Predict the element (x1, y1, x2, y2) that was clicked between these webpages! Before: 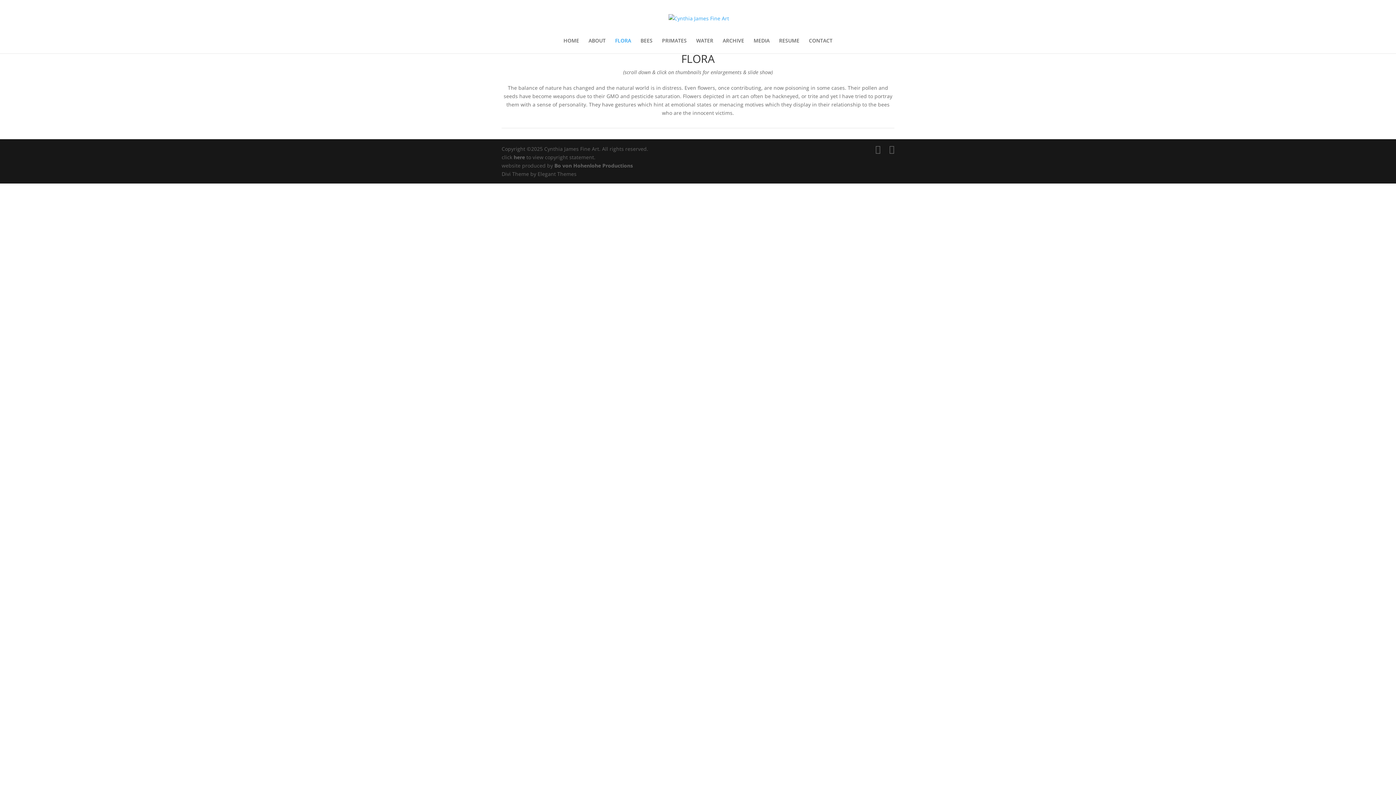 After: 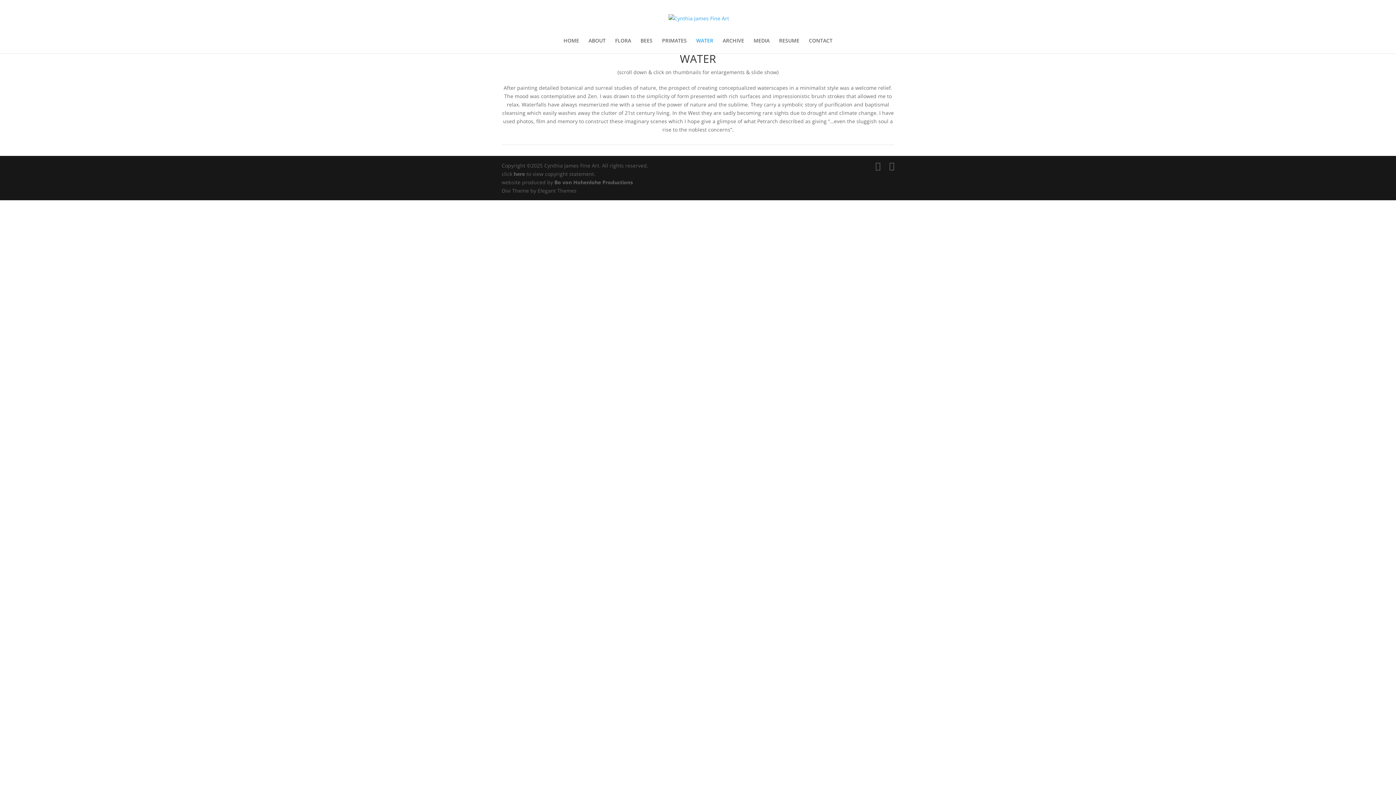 Action: label: WATER bbox: (696, 38, 713, 53)